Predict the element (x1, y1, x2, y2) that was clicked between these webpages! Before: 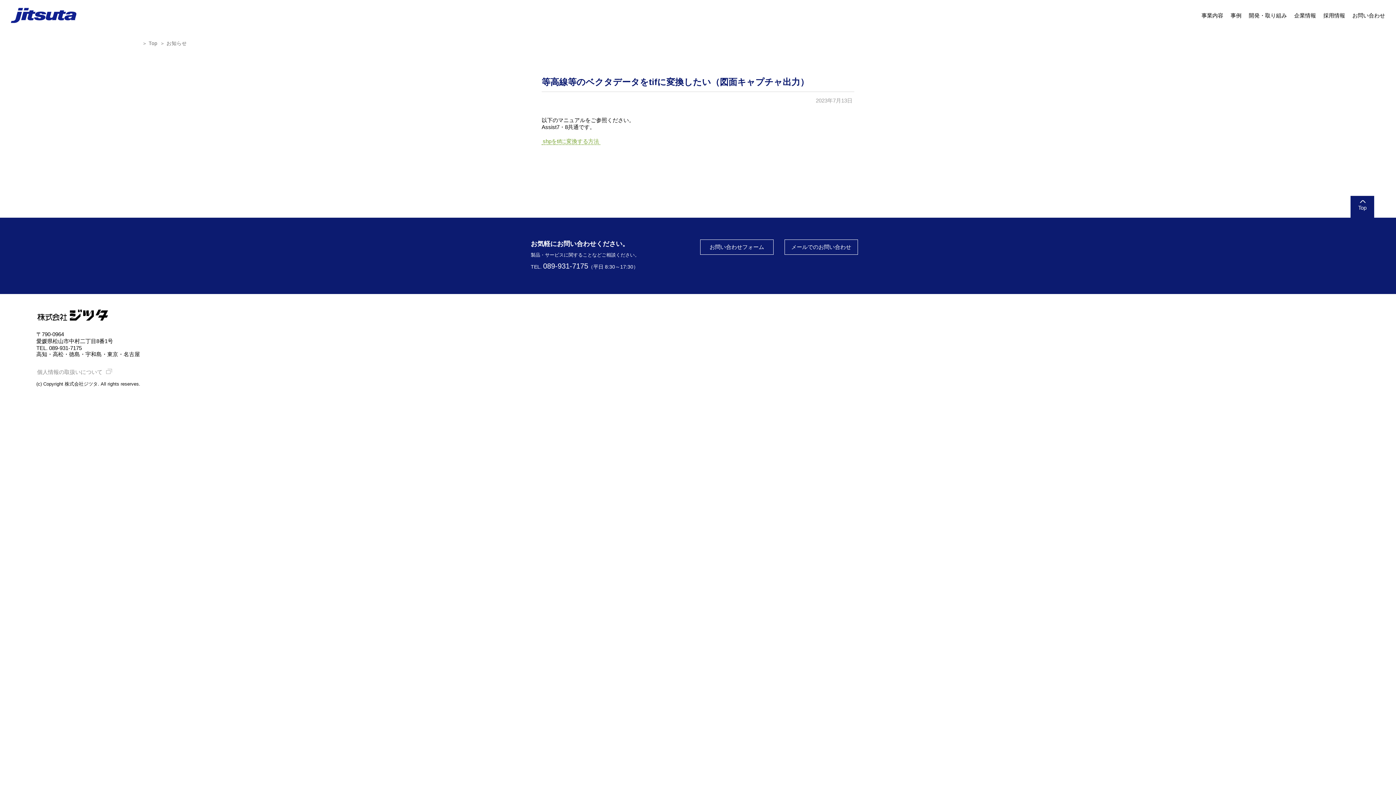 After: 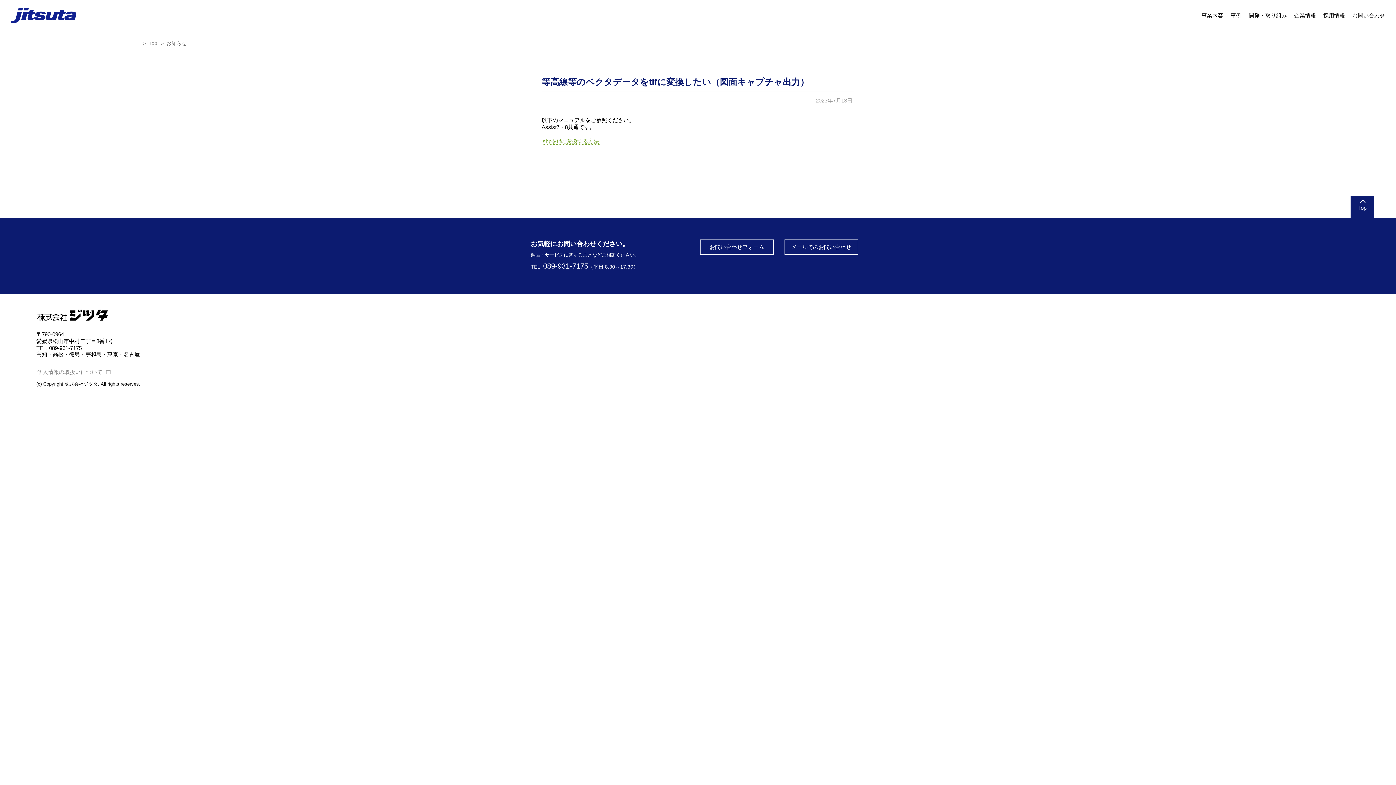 Action: bbox: (541, 138, 600, 145) label: shpをtifに変換する方法